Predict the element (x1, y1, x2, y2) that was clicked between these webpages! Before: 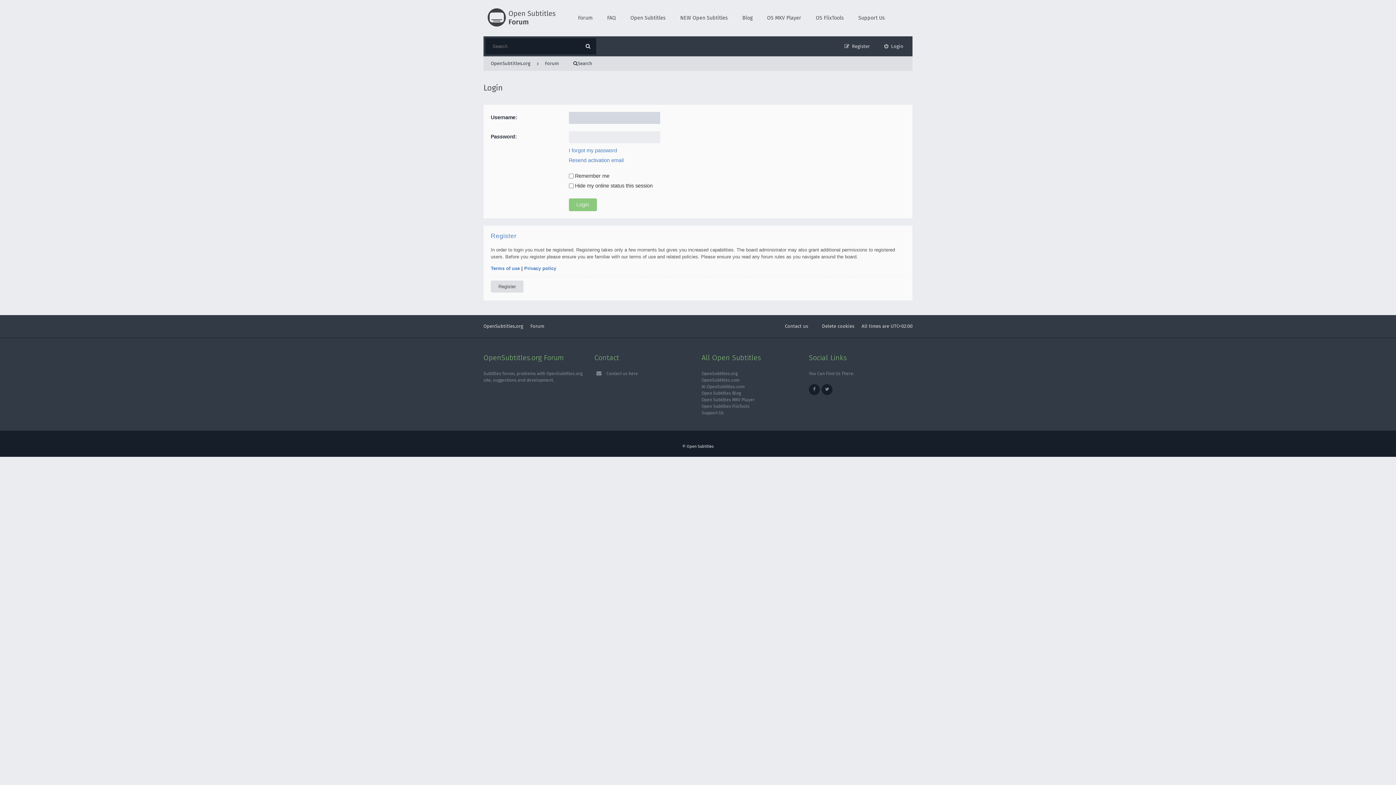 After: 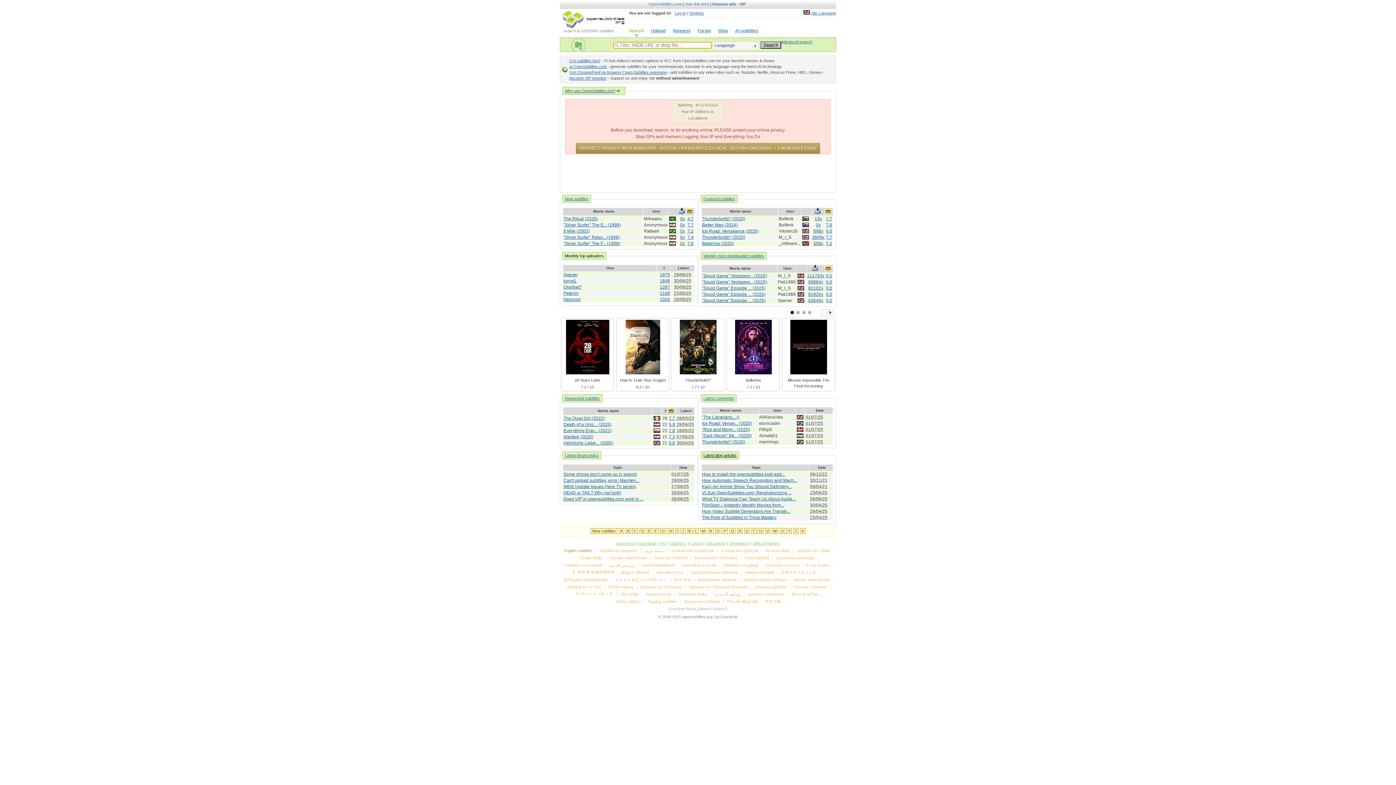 Action: bbox: (701, 390, 741, 395) label: Open Subtitles Blog